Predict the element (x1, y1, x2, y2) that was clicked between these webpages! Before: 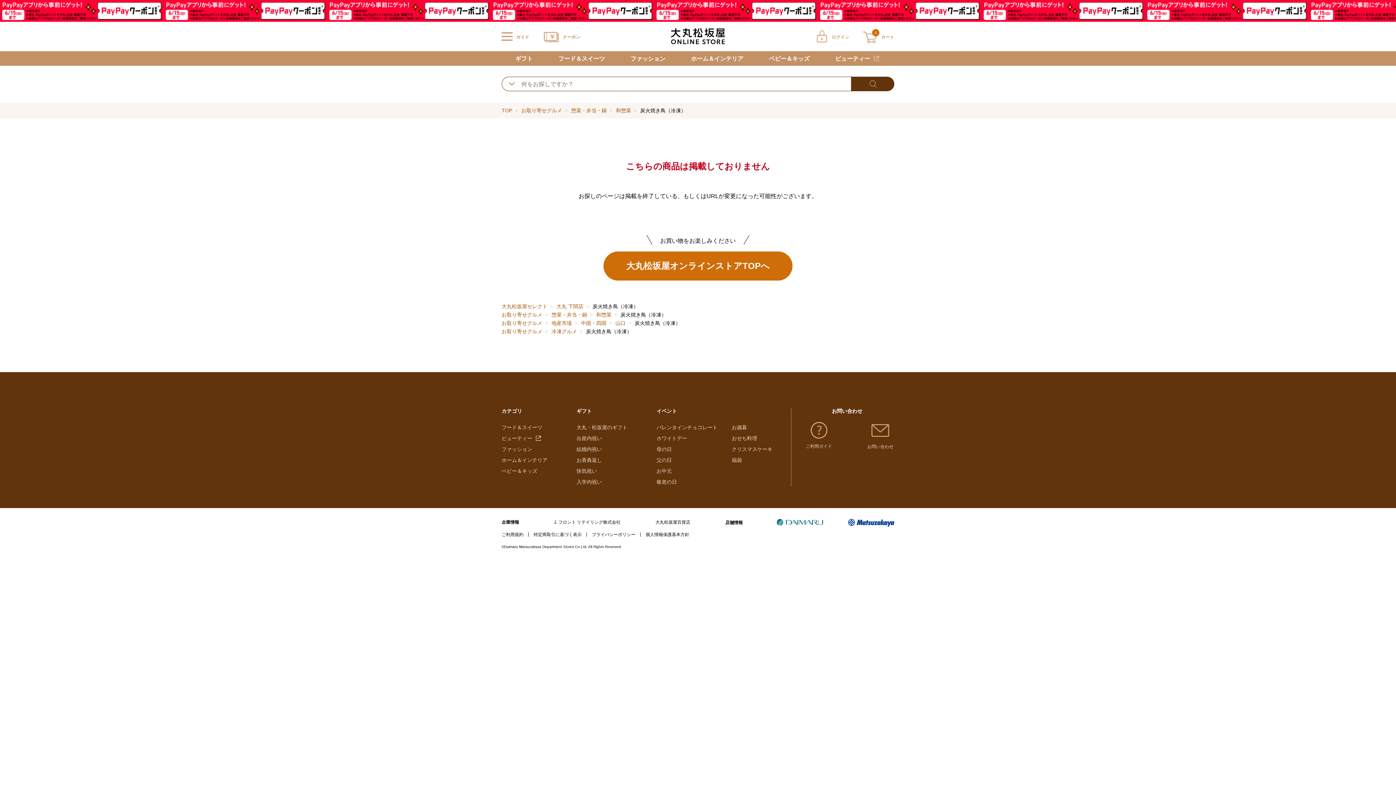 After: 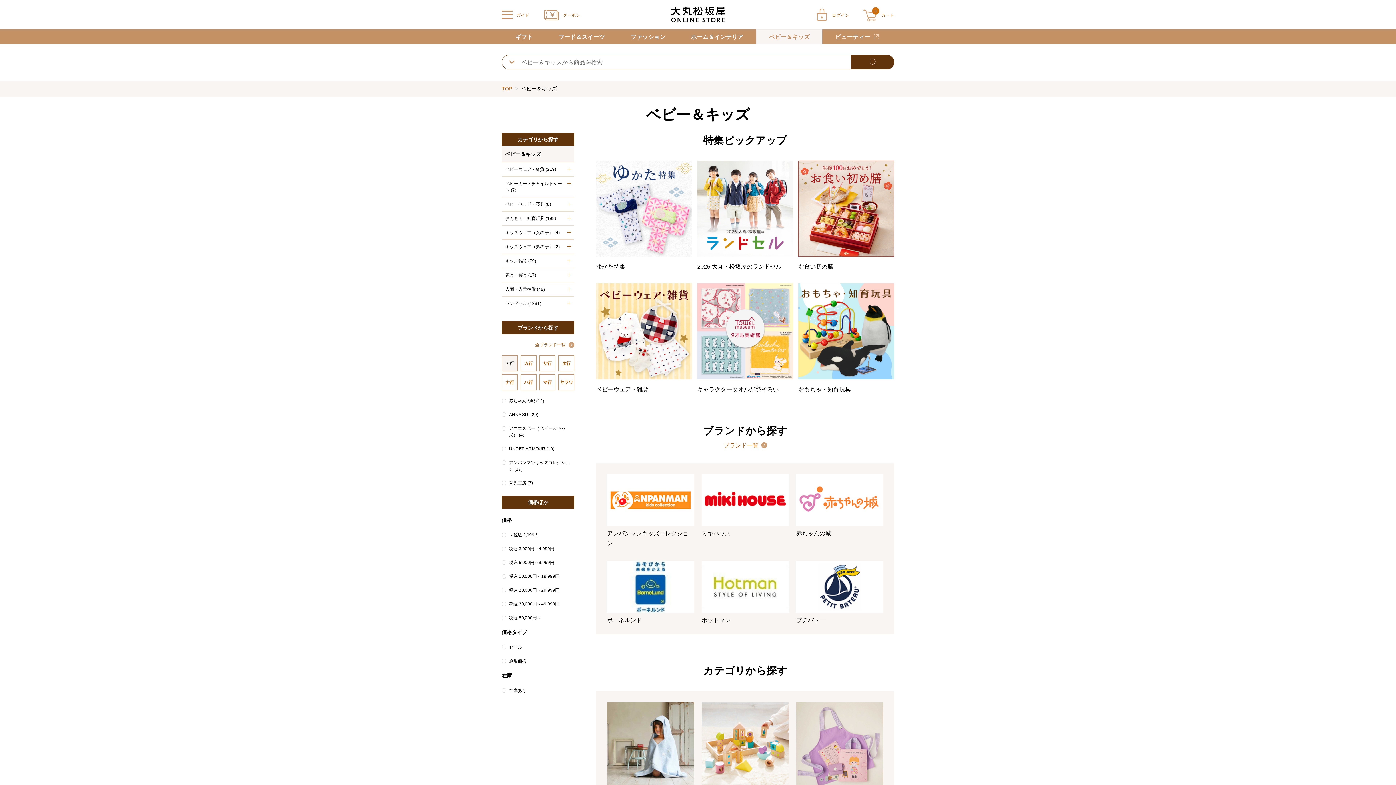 Action: bbox: (756, 51, 822, 65) label: ベビー＆キッズ